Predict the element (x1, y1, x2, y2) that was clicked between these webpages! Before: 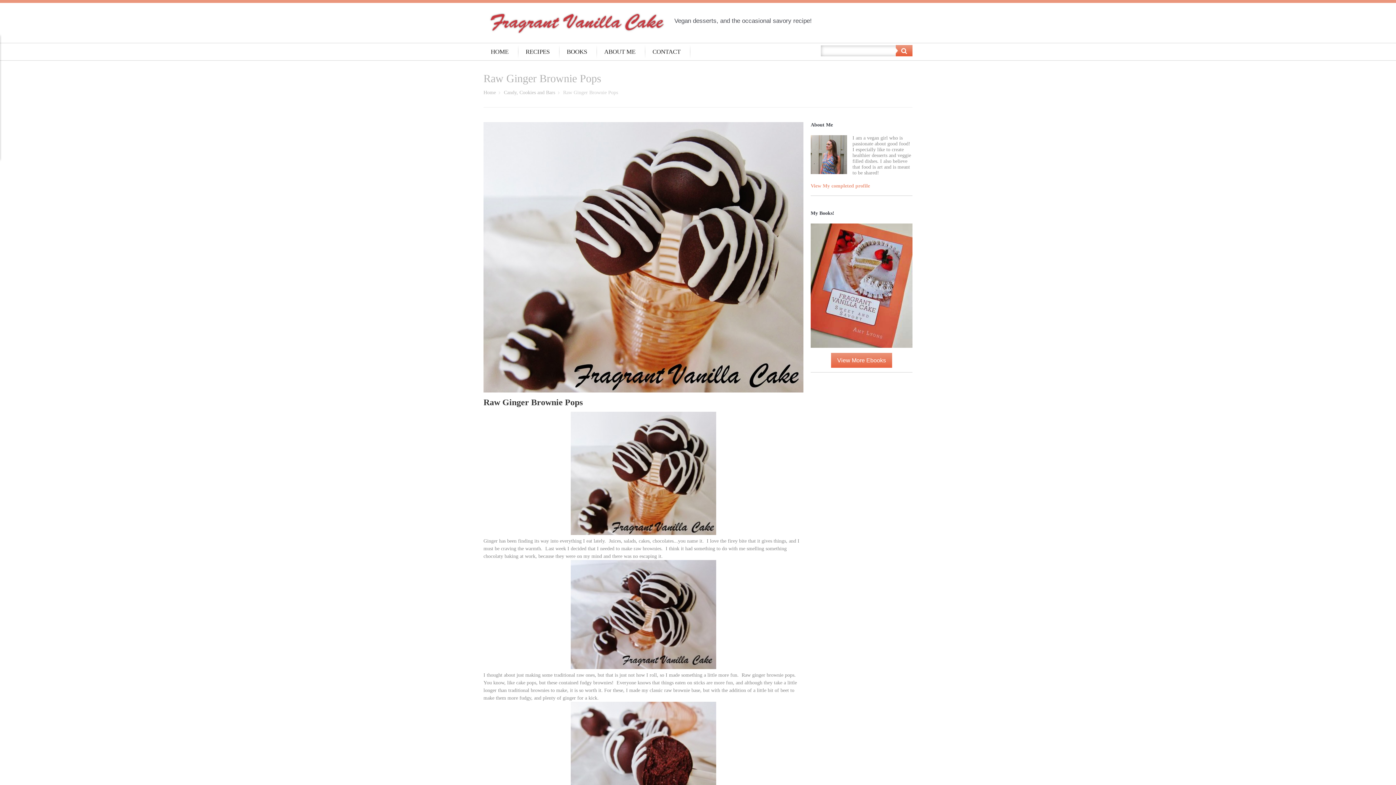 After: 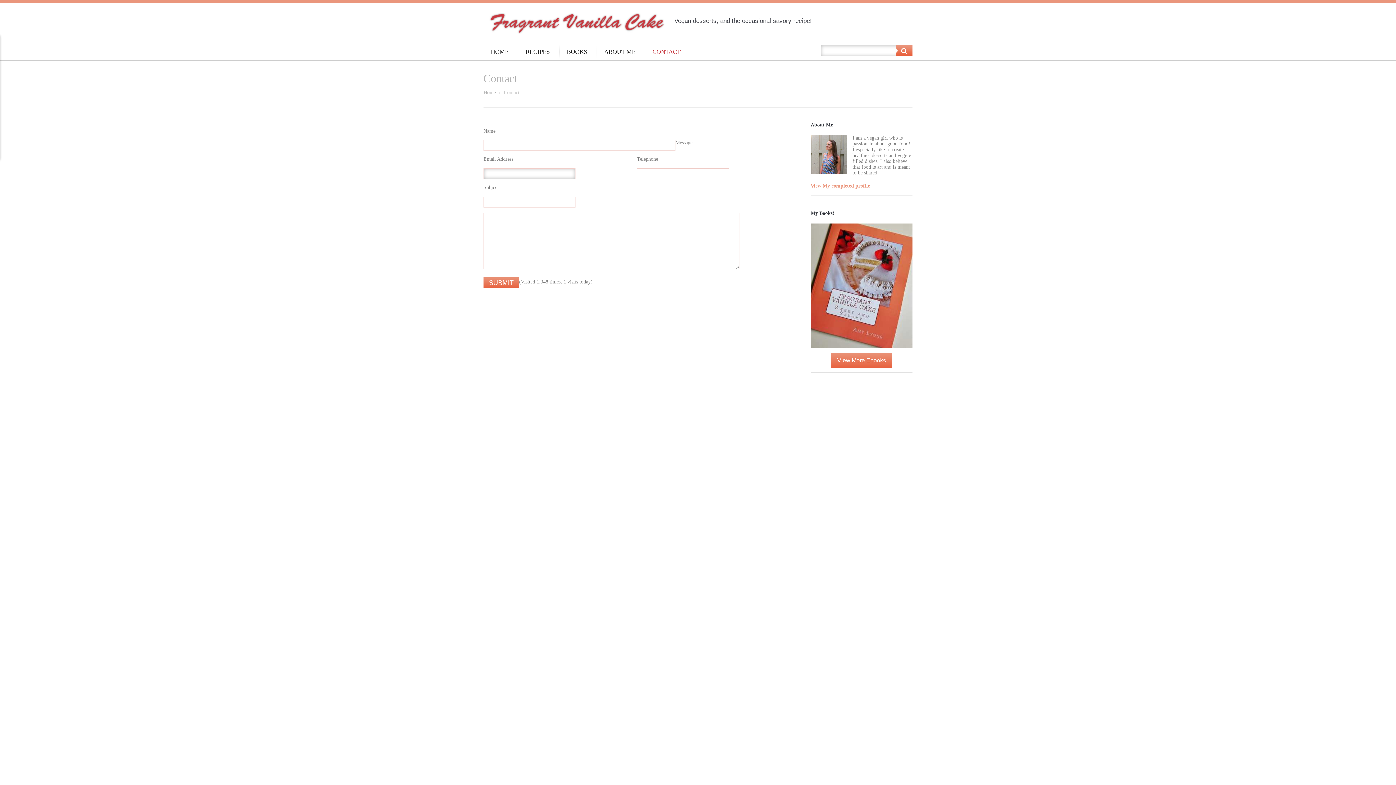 Action: label: CONTACT bbox: (645, 45, 688, 58)